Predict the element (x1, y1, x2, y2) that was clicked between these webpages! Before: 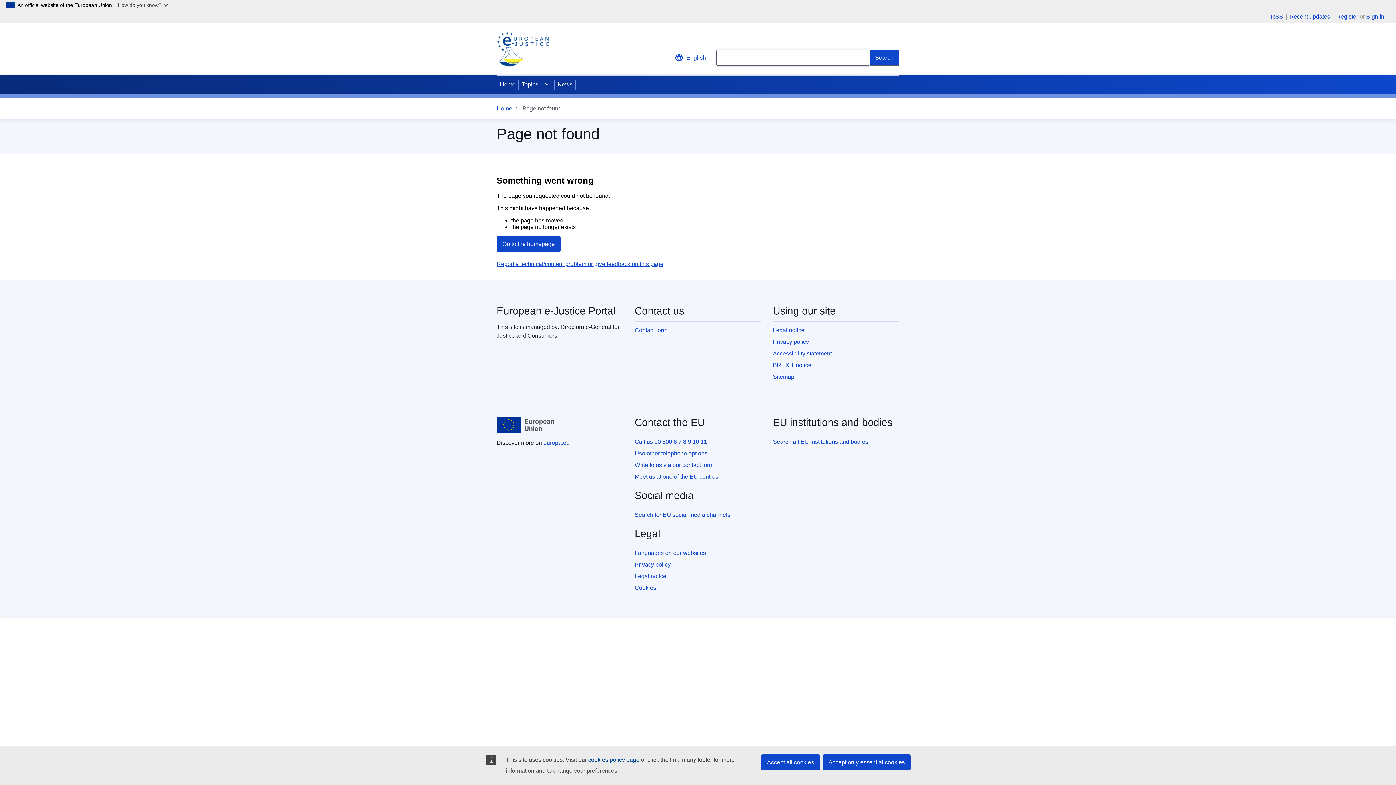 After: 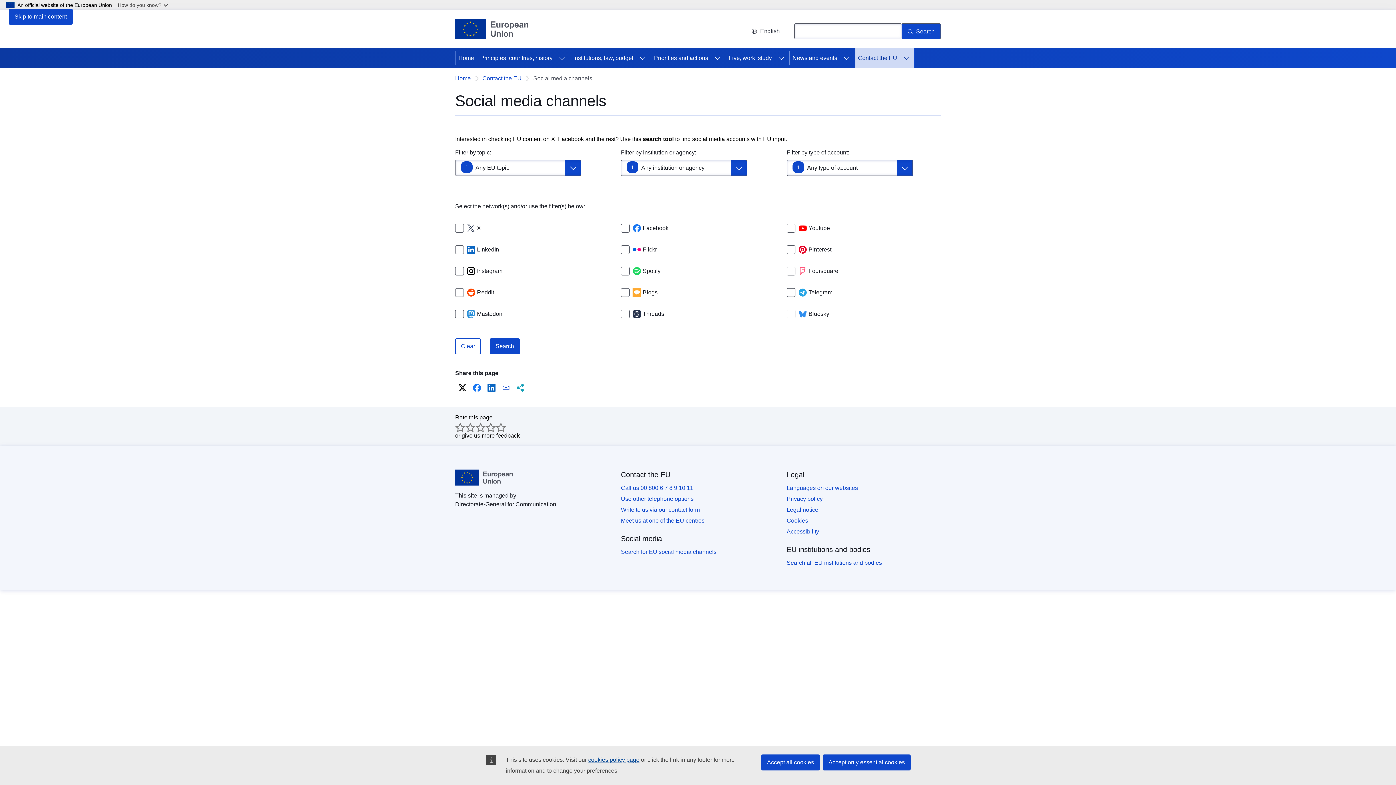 Action: label: Search for EU social media channels bbox: (634, 511, 730, 518)